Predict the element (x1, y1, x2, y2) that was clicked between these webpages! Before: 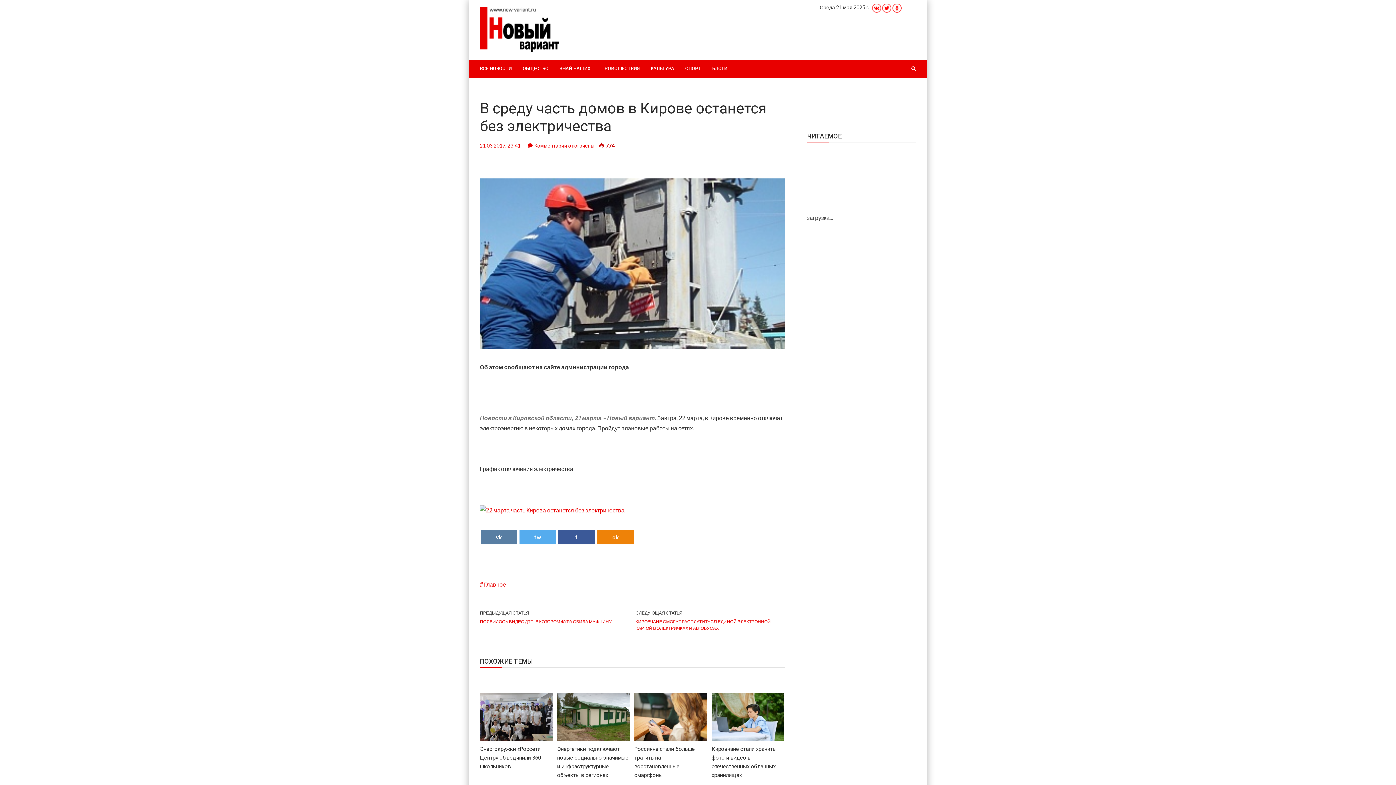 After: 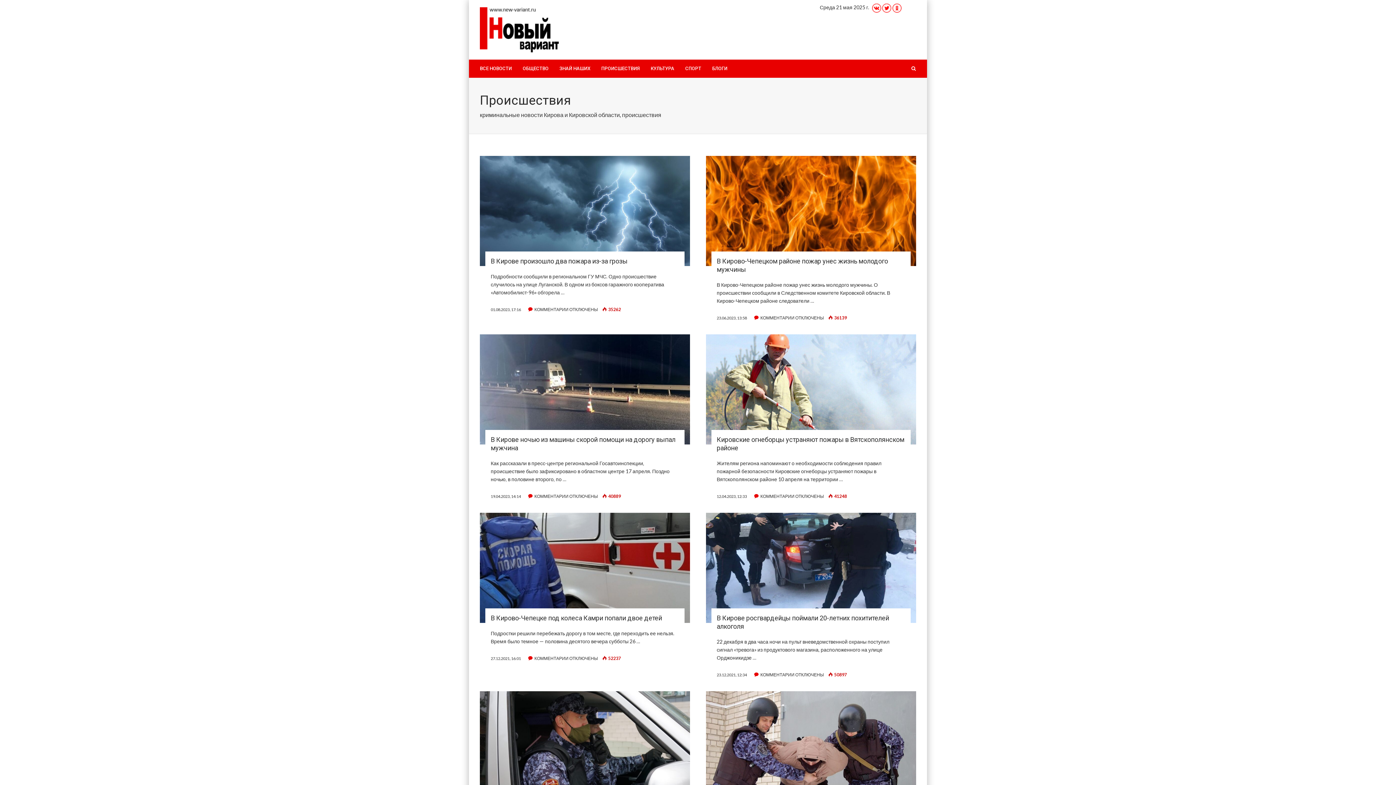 Action: bbox: (596, 59, 645, 77) label: ПРОИСШЕСТВИЯ